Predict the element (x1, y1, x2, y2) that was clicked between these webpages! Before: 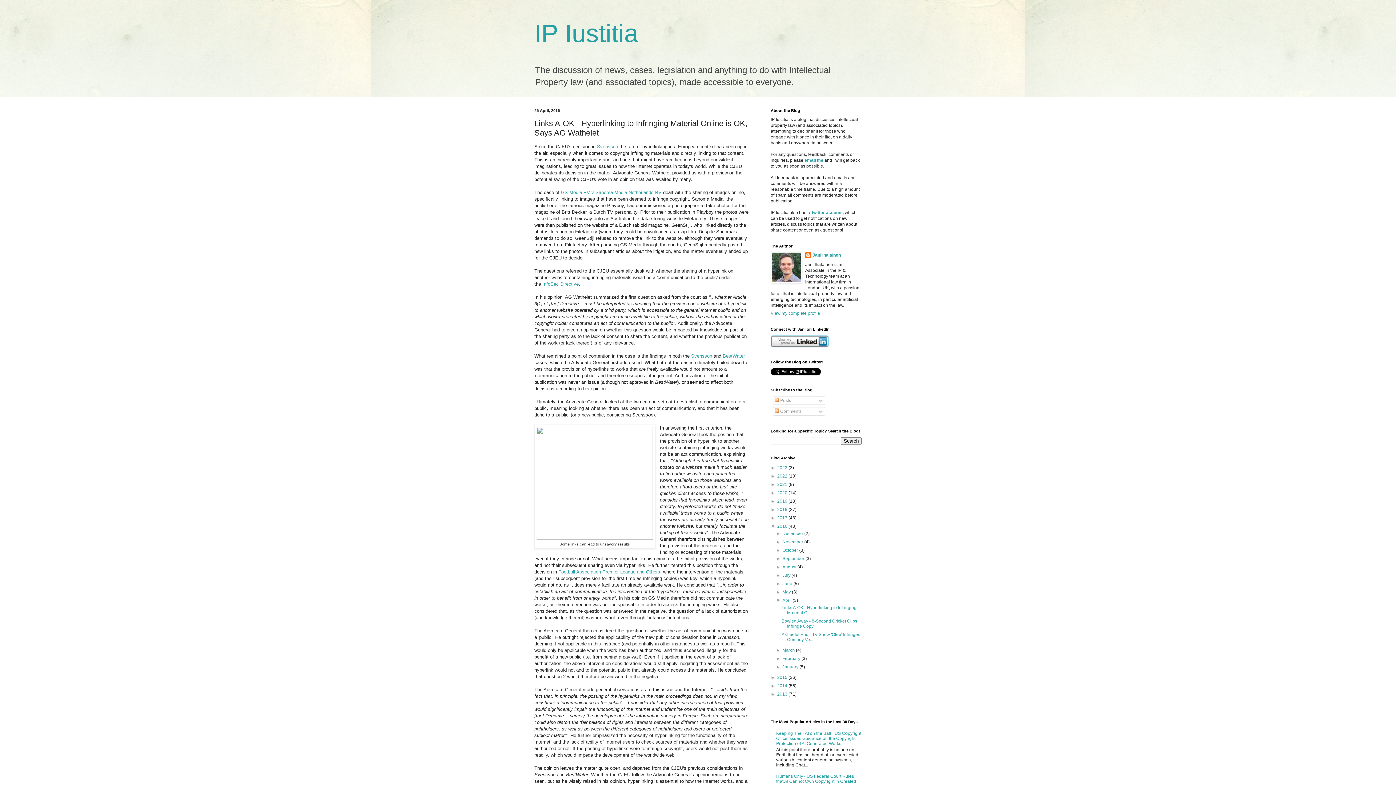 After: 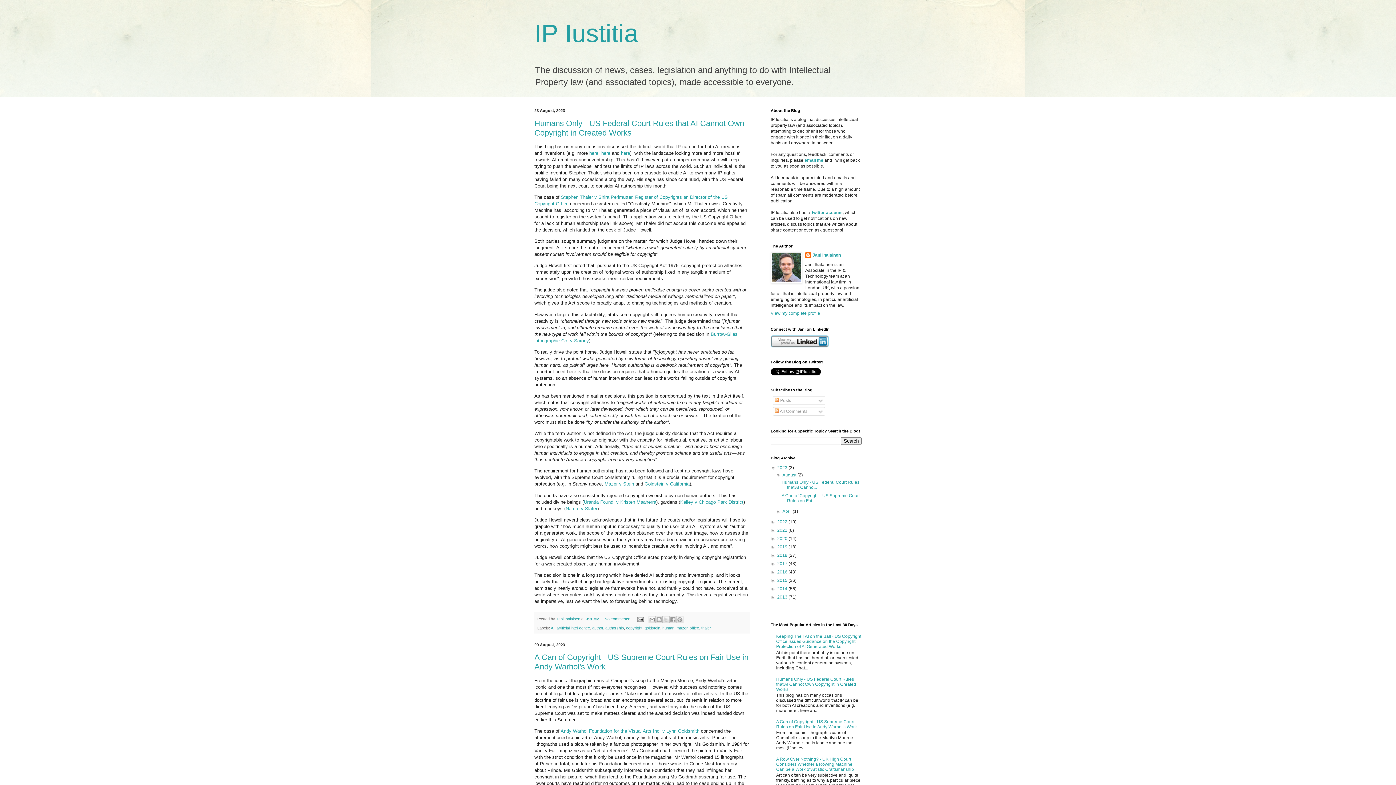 Action: bbox: (777, 465, 788, 470) label: 2023 